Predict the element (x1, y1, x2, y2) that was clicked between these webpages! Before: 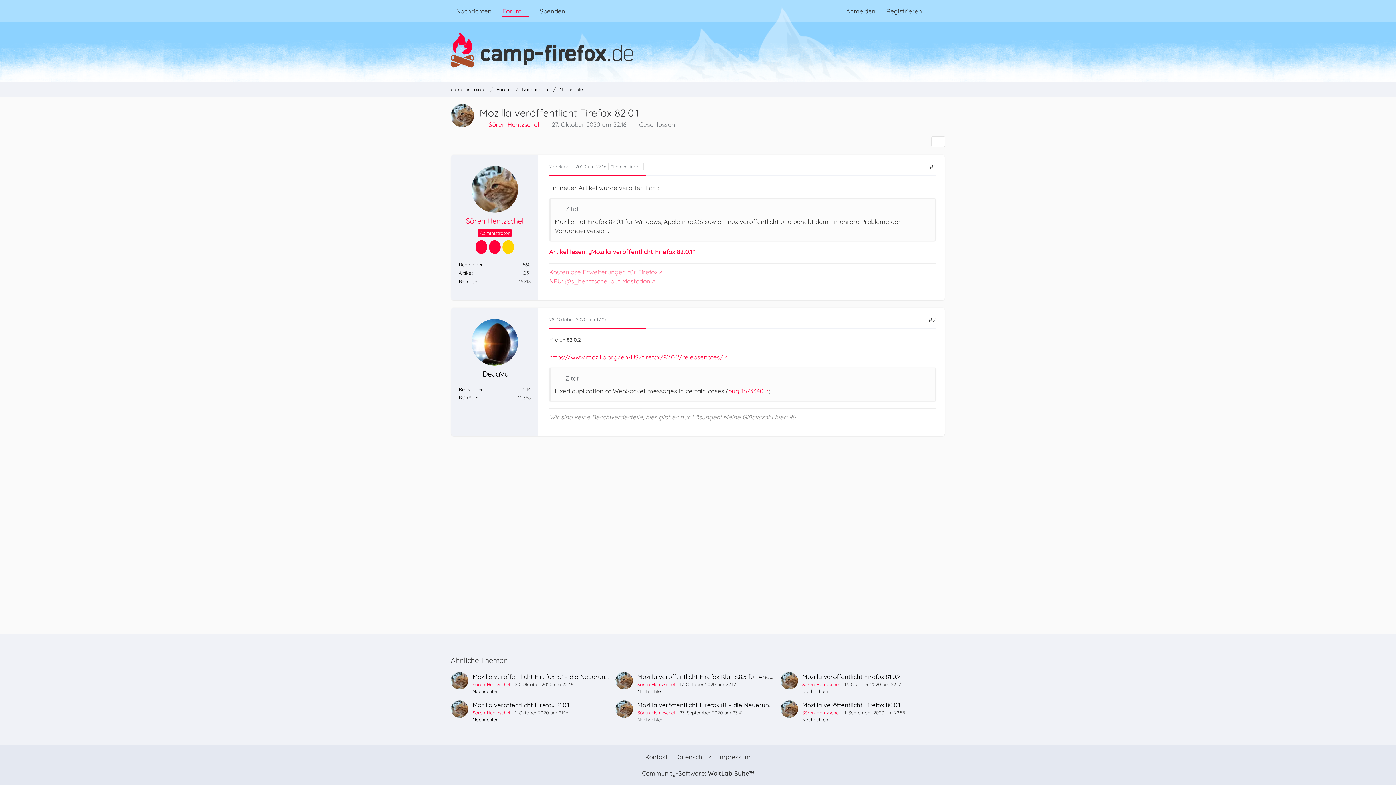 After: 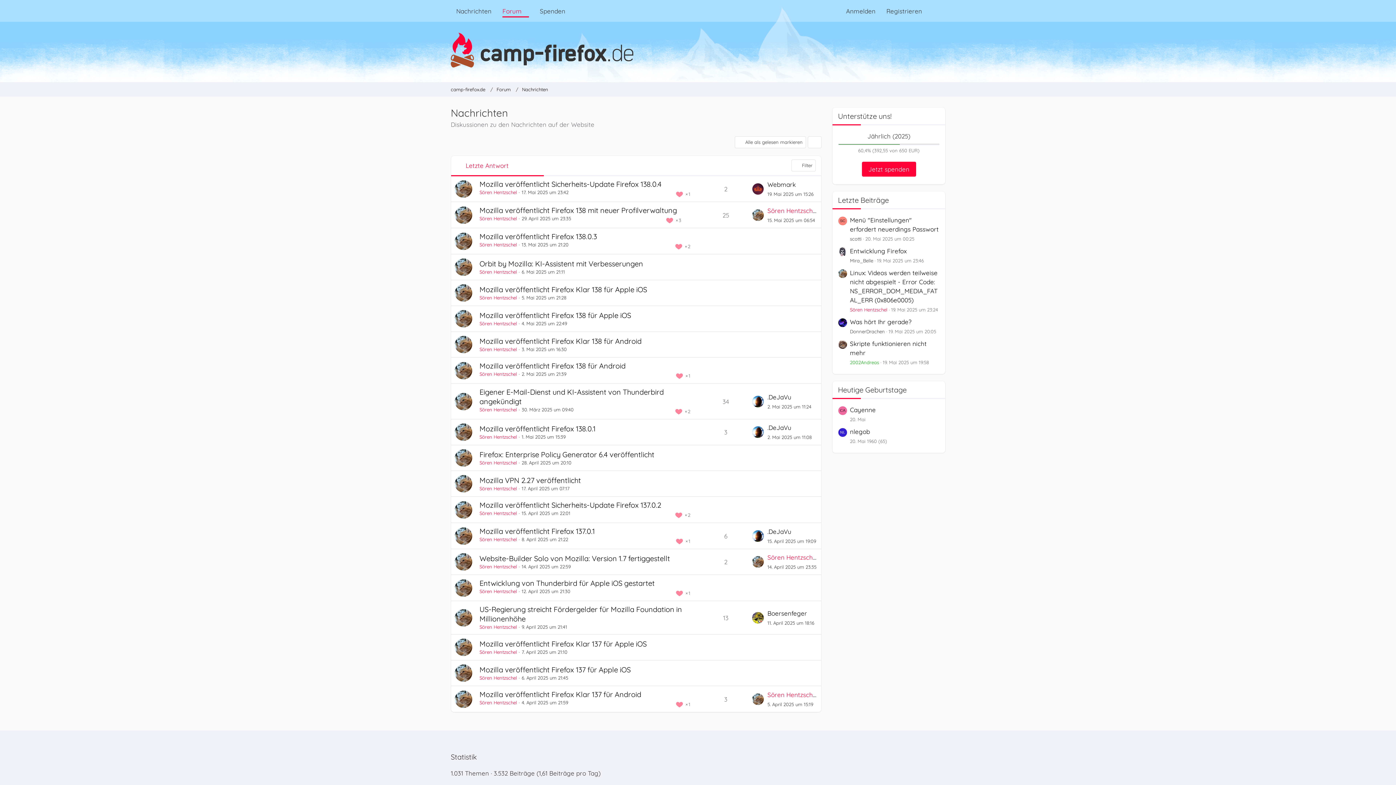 Action: label: Nachrichten bbox: (802, 688, 828, 694)